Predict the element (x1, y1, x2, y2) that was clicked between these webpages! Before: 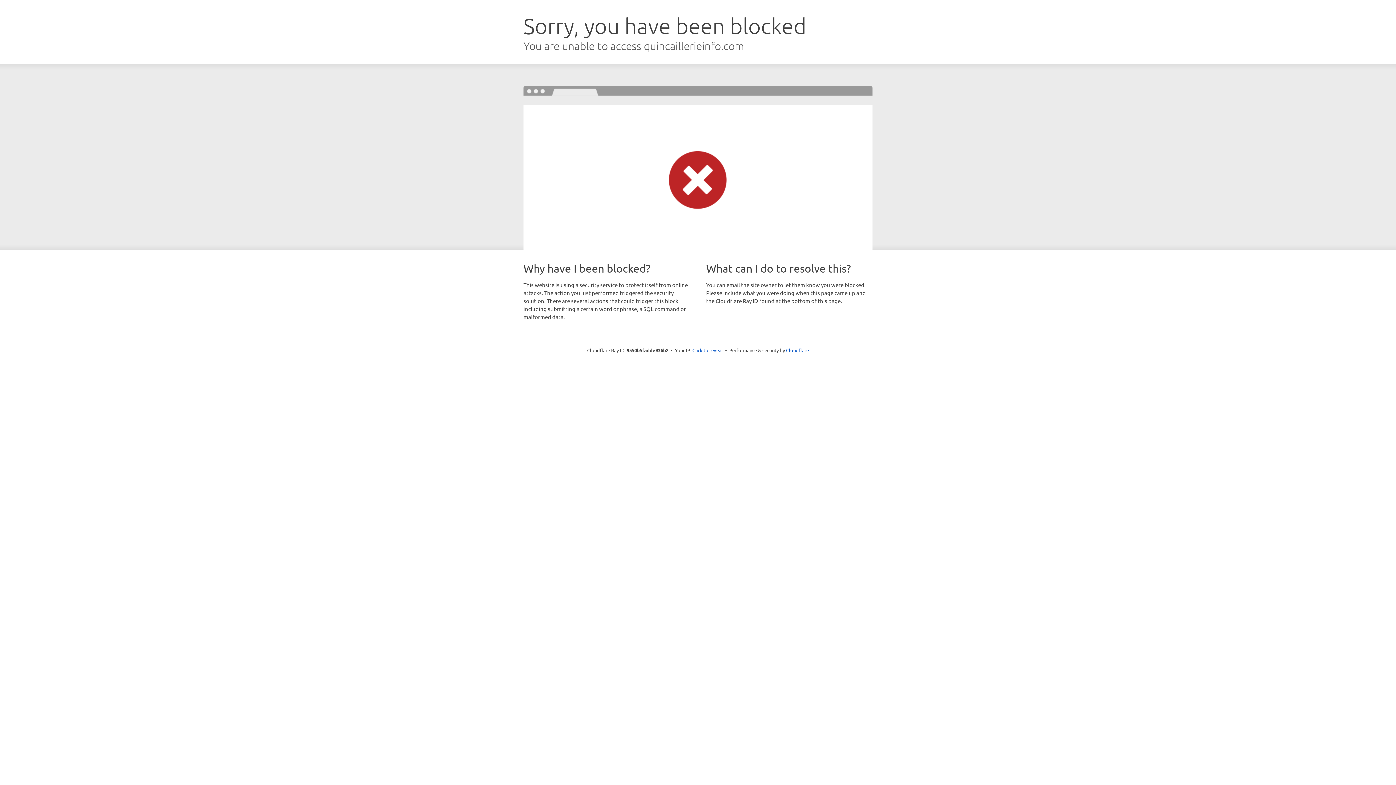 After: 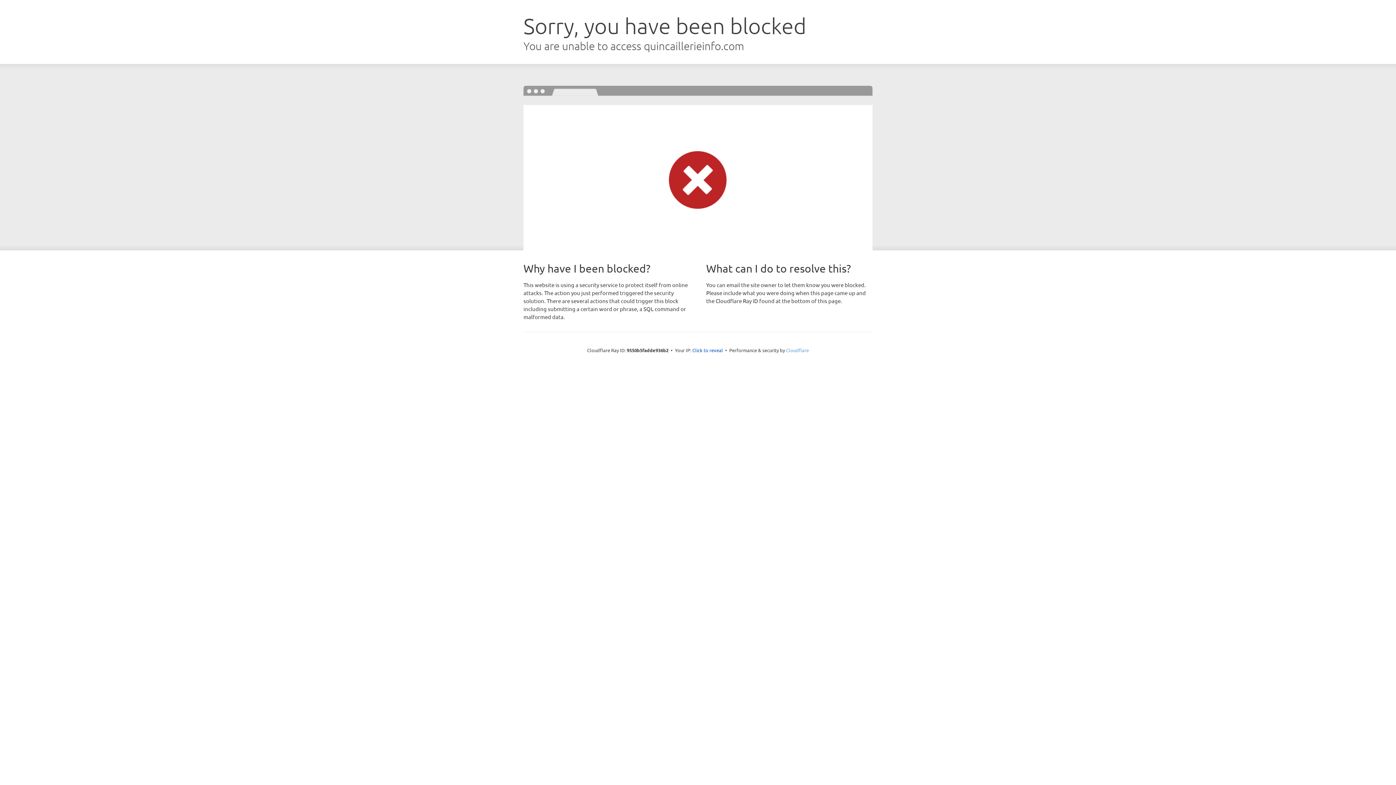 Action: label: Cloudflare bbox: (786, 347, 809, 353)